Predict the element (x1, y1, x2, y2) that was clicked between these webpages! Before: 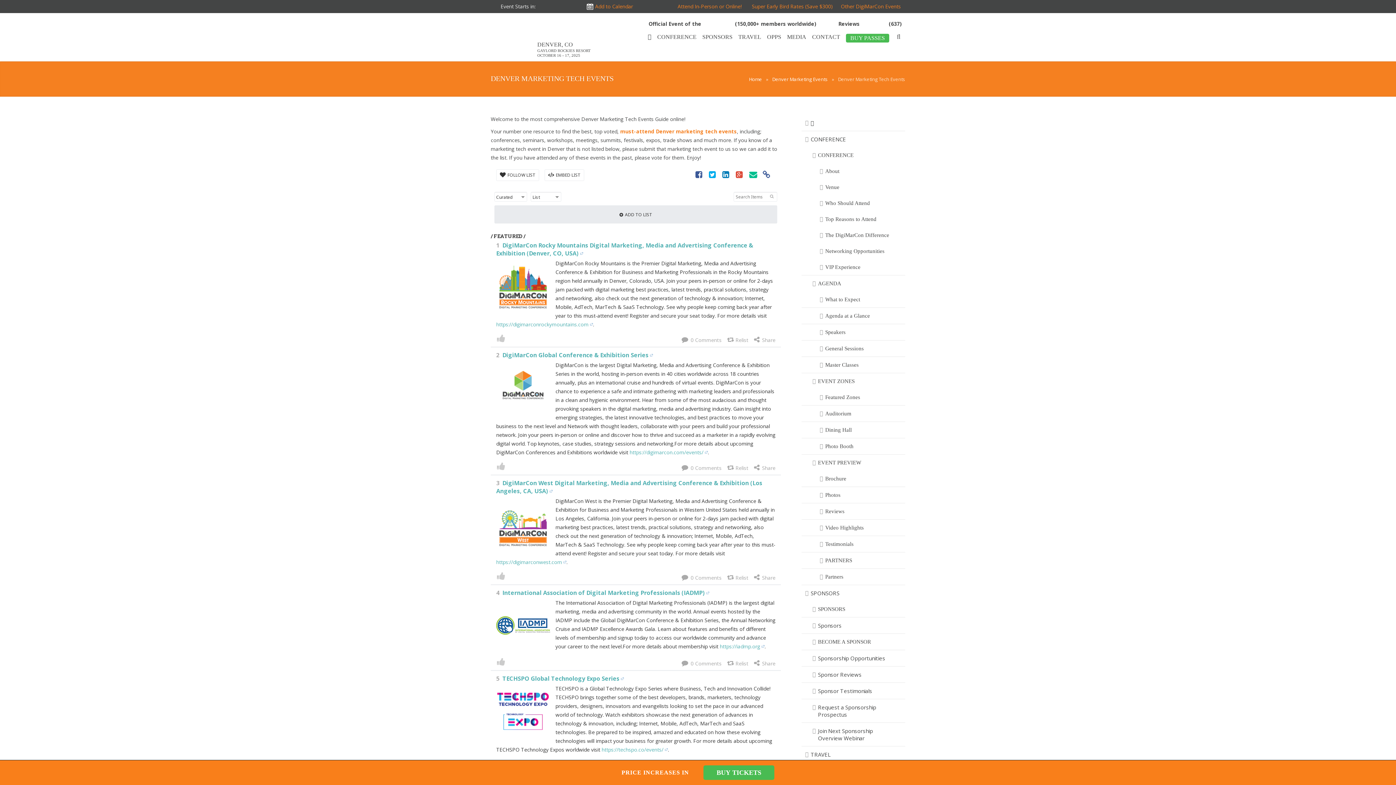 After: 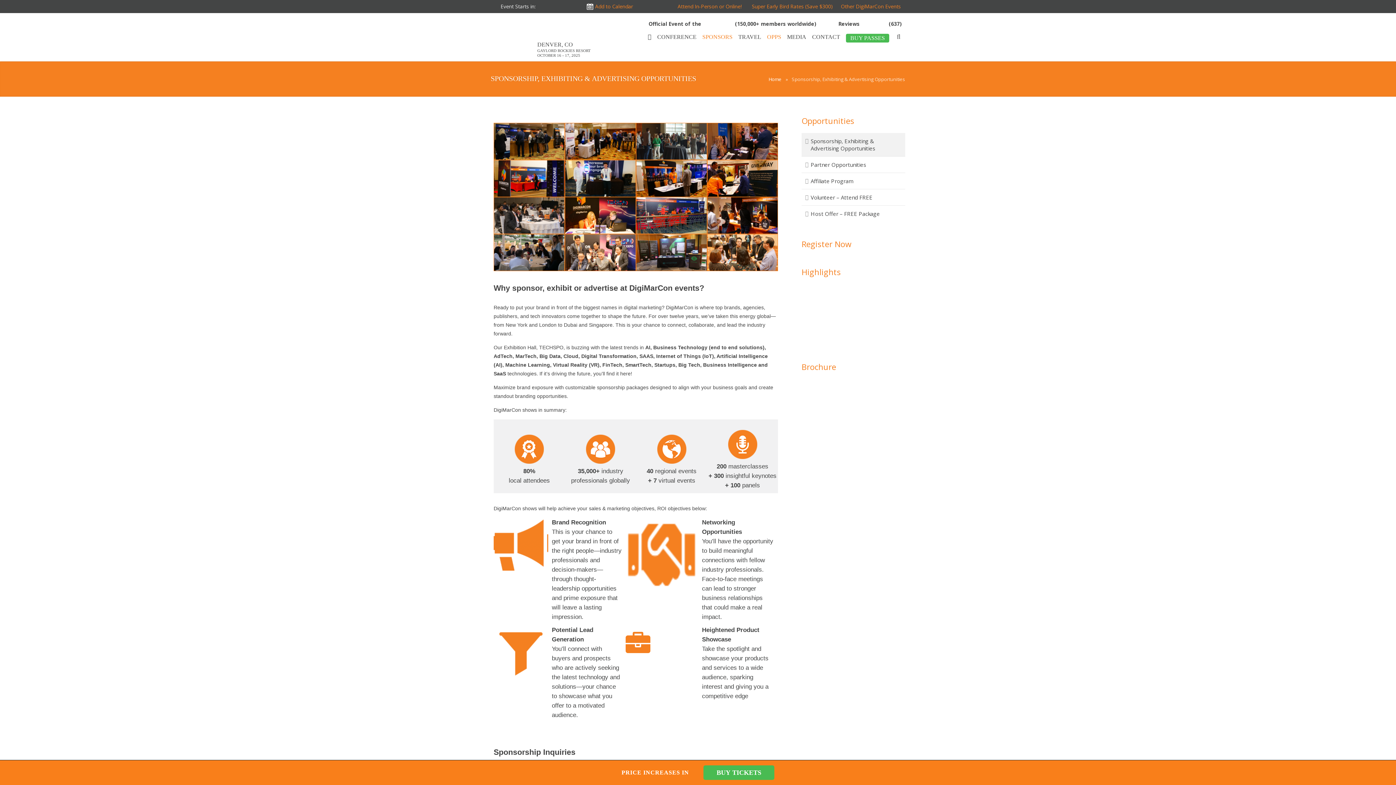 Action: bbox: (801, 722, 905, 746) label: Join Next Sponsorship Overview Webinar